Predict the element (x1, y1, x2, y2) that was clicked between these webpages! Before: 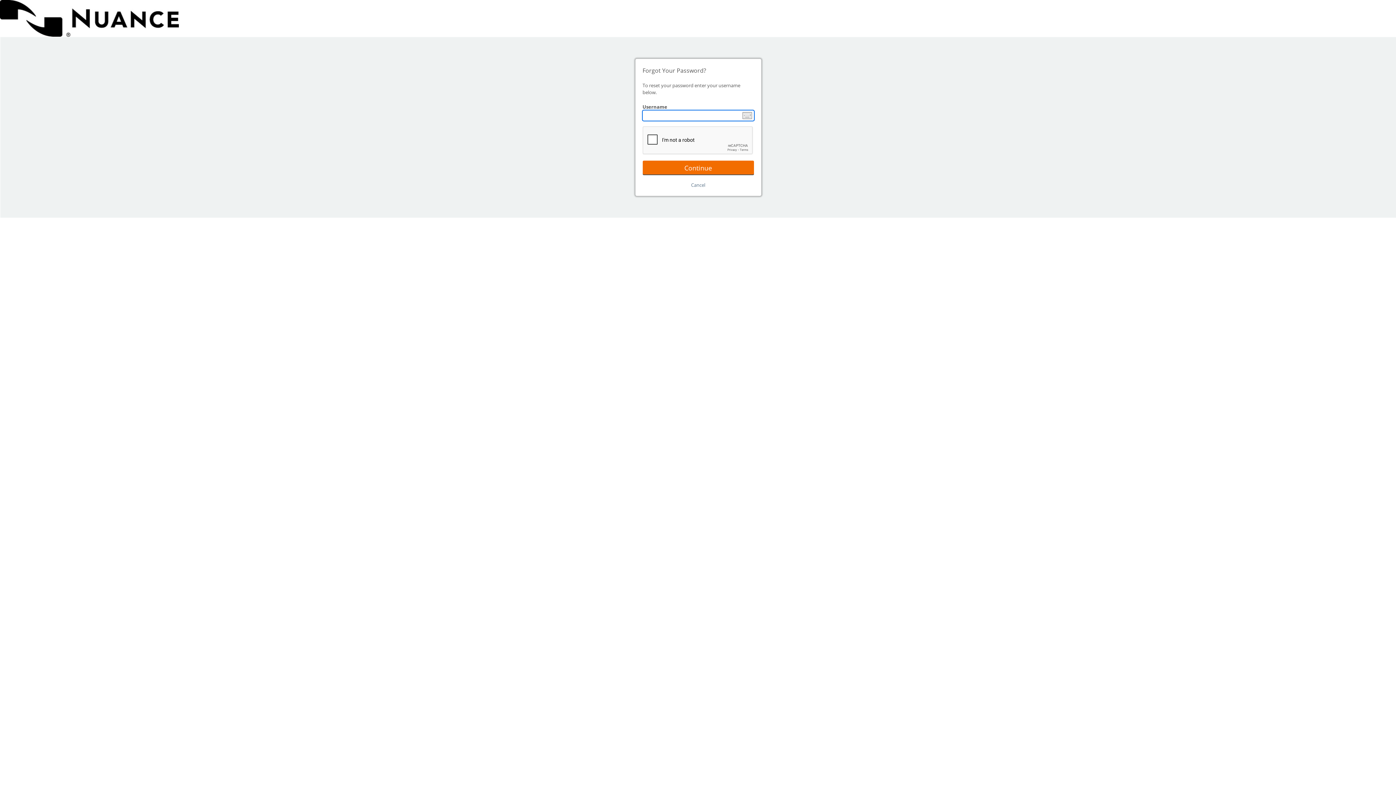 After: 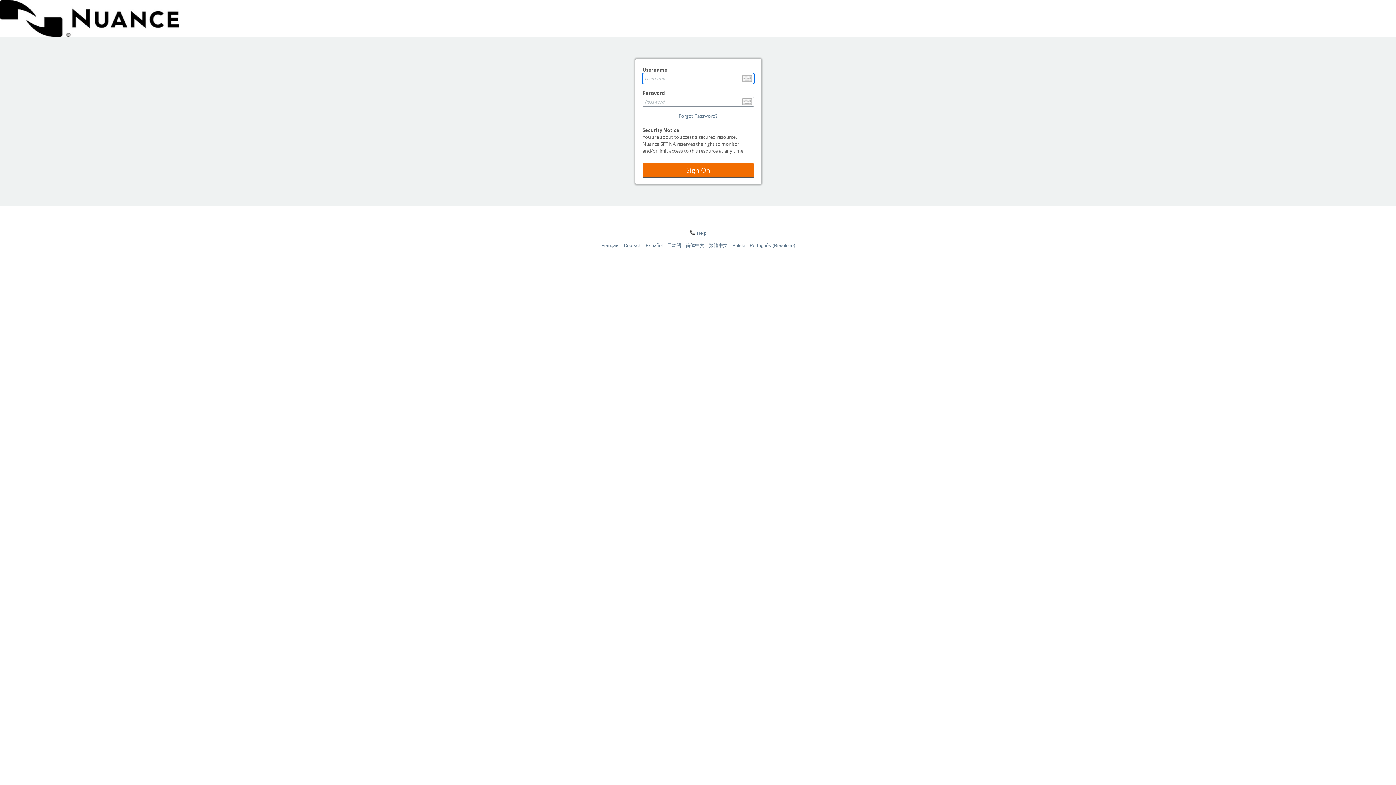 Action: bbox: (691, 181, 705, 188) label: Cancel